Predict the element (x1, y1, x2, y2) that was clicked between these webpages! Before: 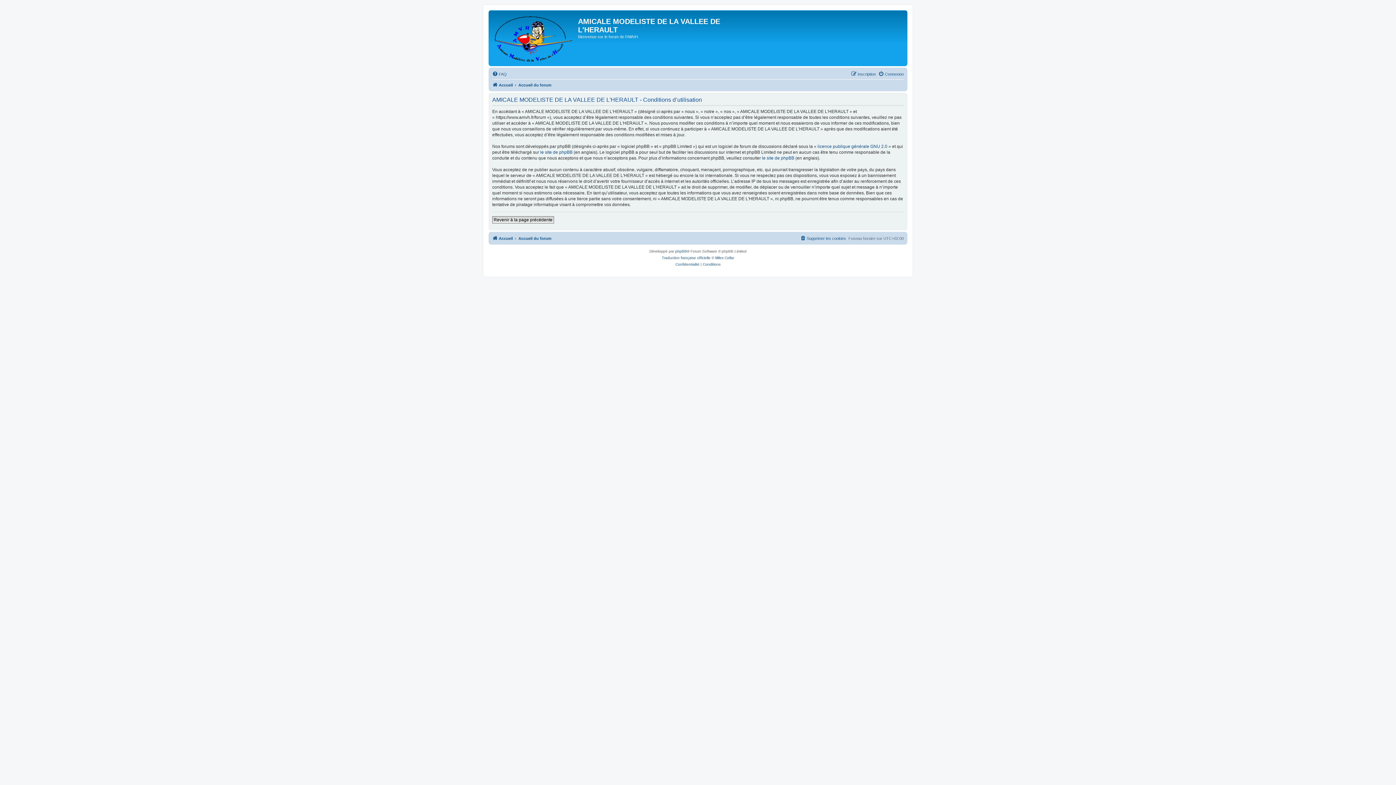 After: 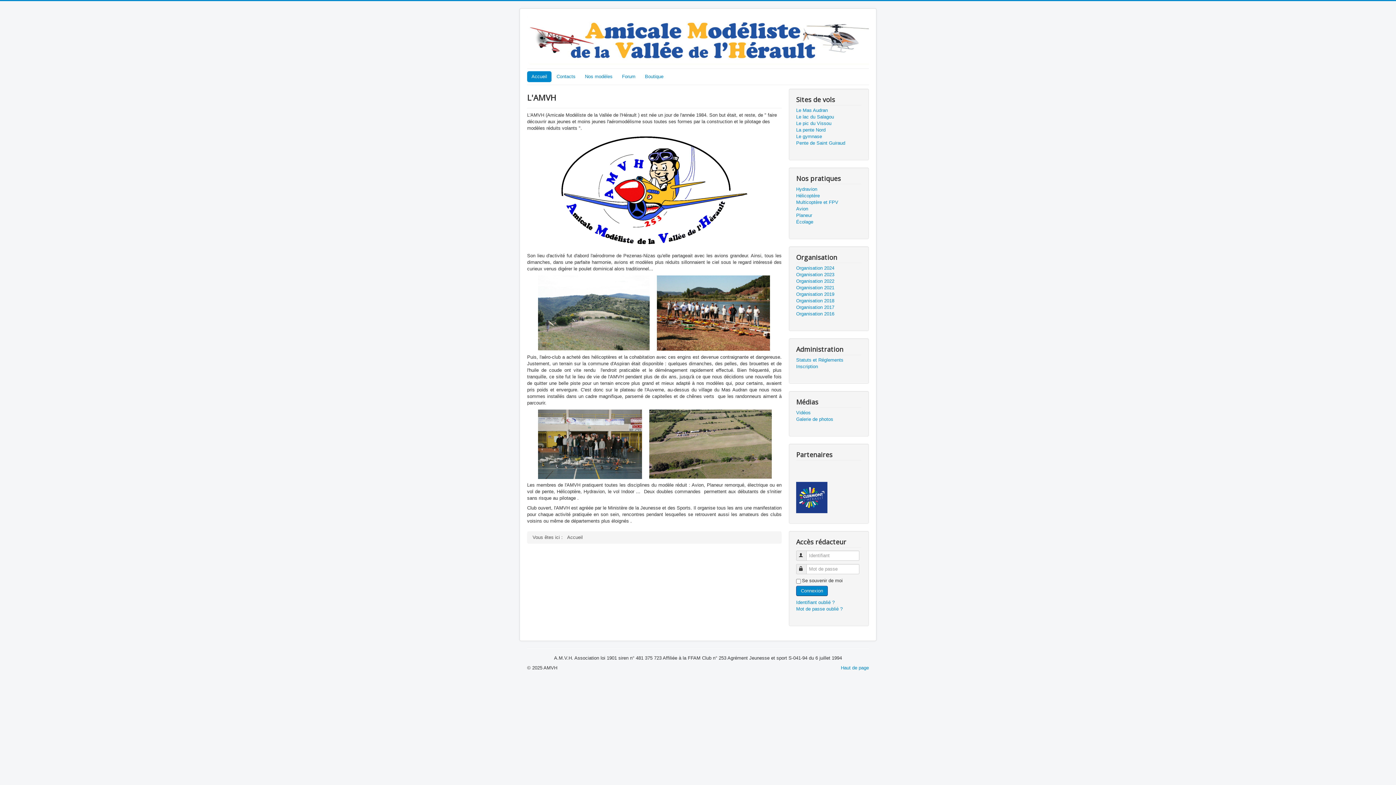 Action: bbox: (492, 80, 513, 89) label: Accueil